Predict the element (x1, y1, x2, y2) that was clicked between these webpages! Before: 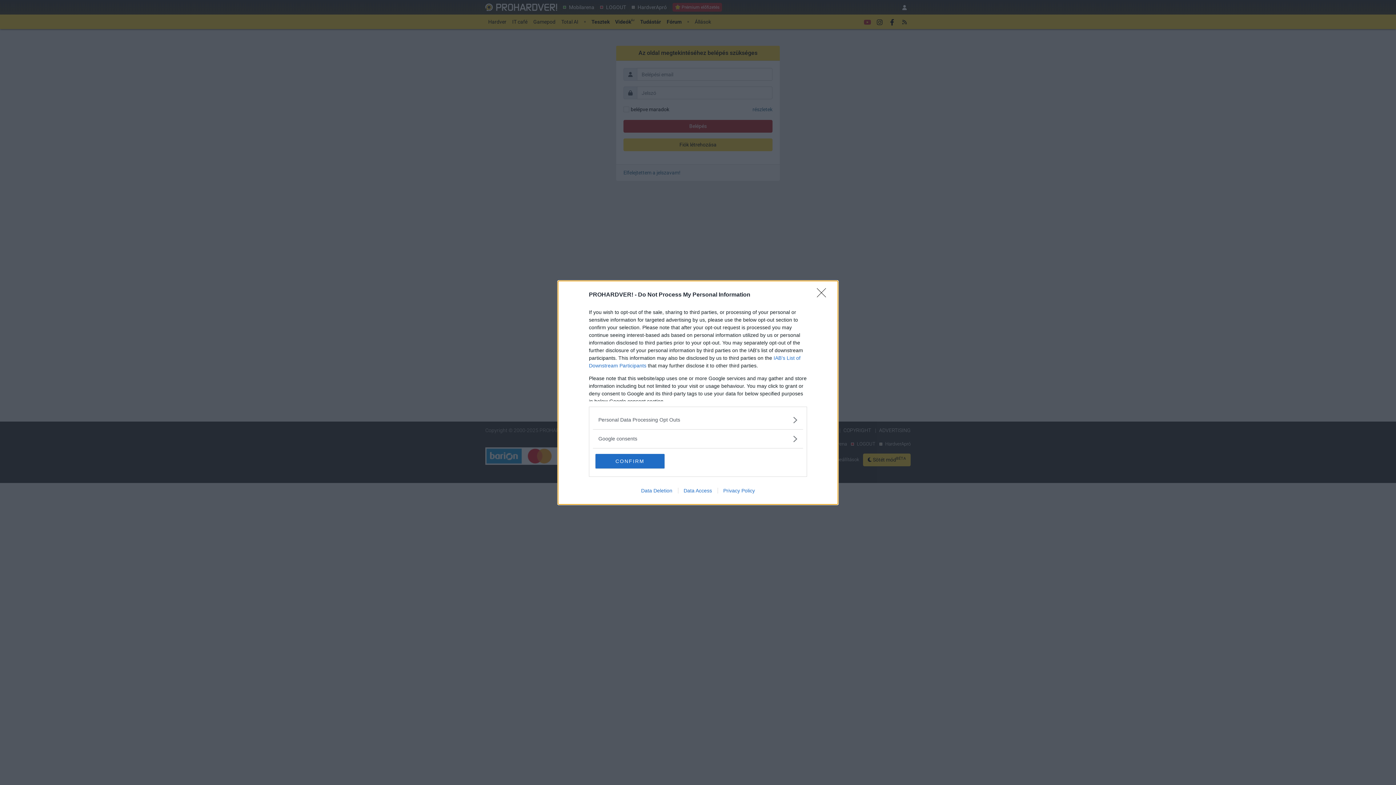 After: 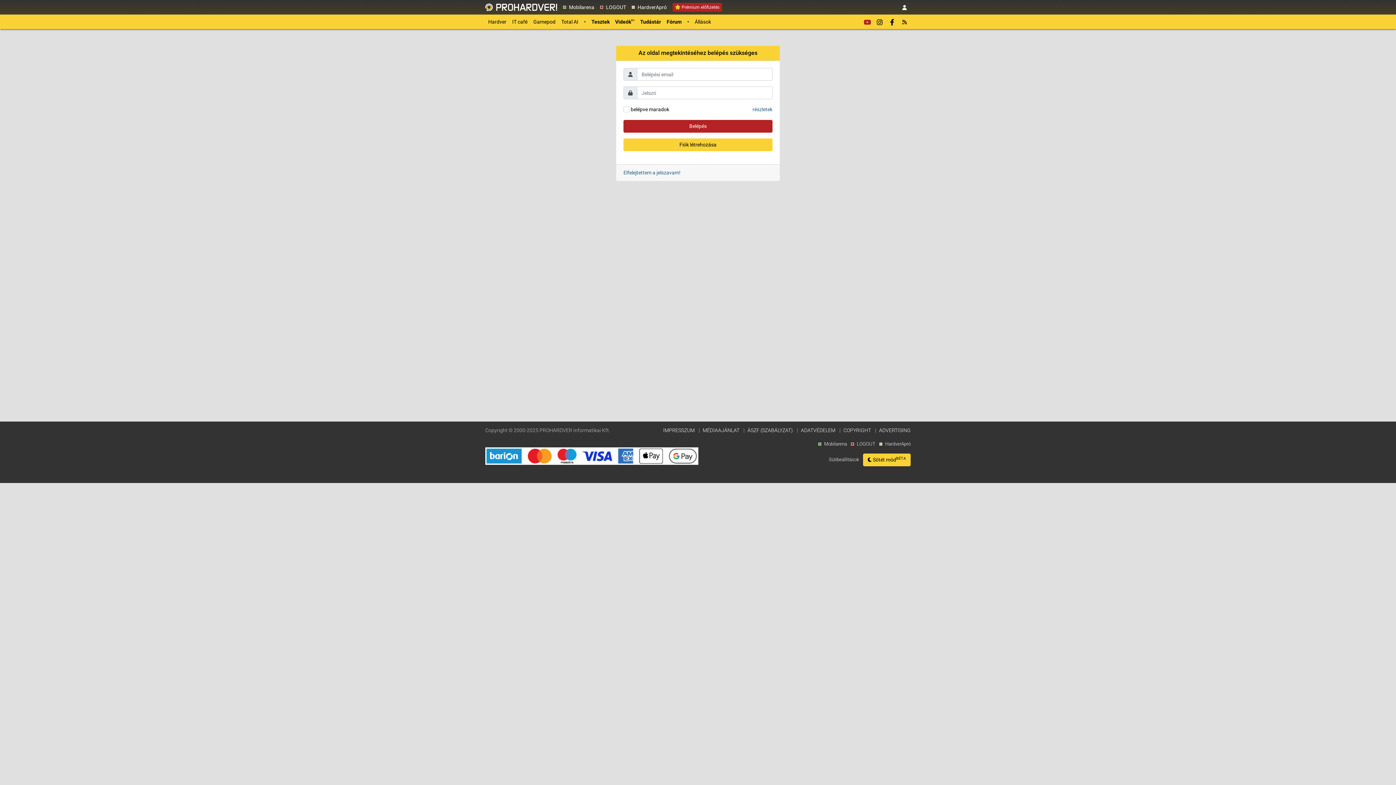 Action: bbox: (595, 454, 664, 468) label: CONFIRM